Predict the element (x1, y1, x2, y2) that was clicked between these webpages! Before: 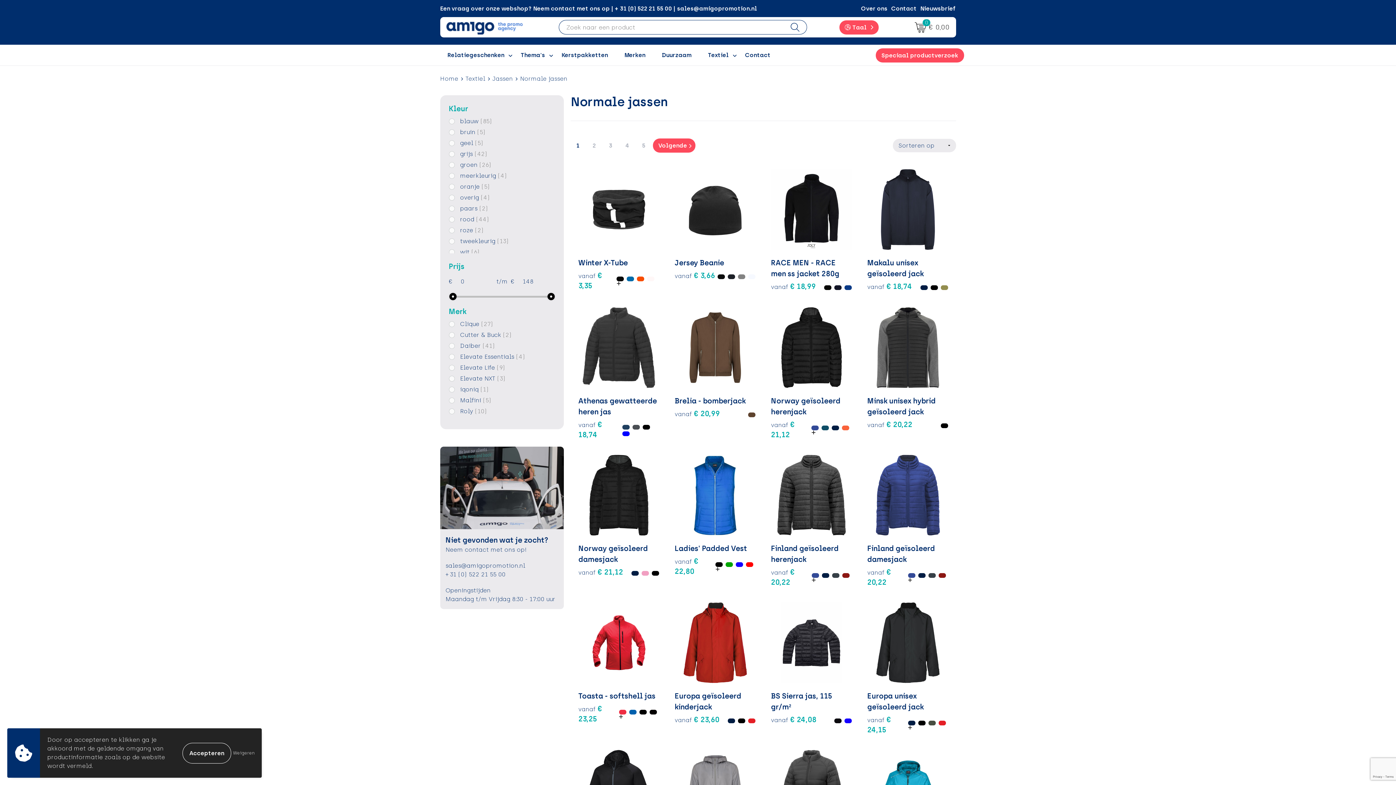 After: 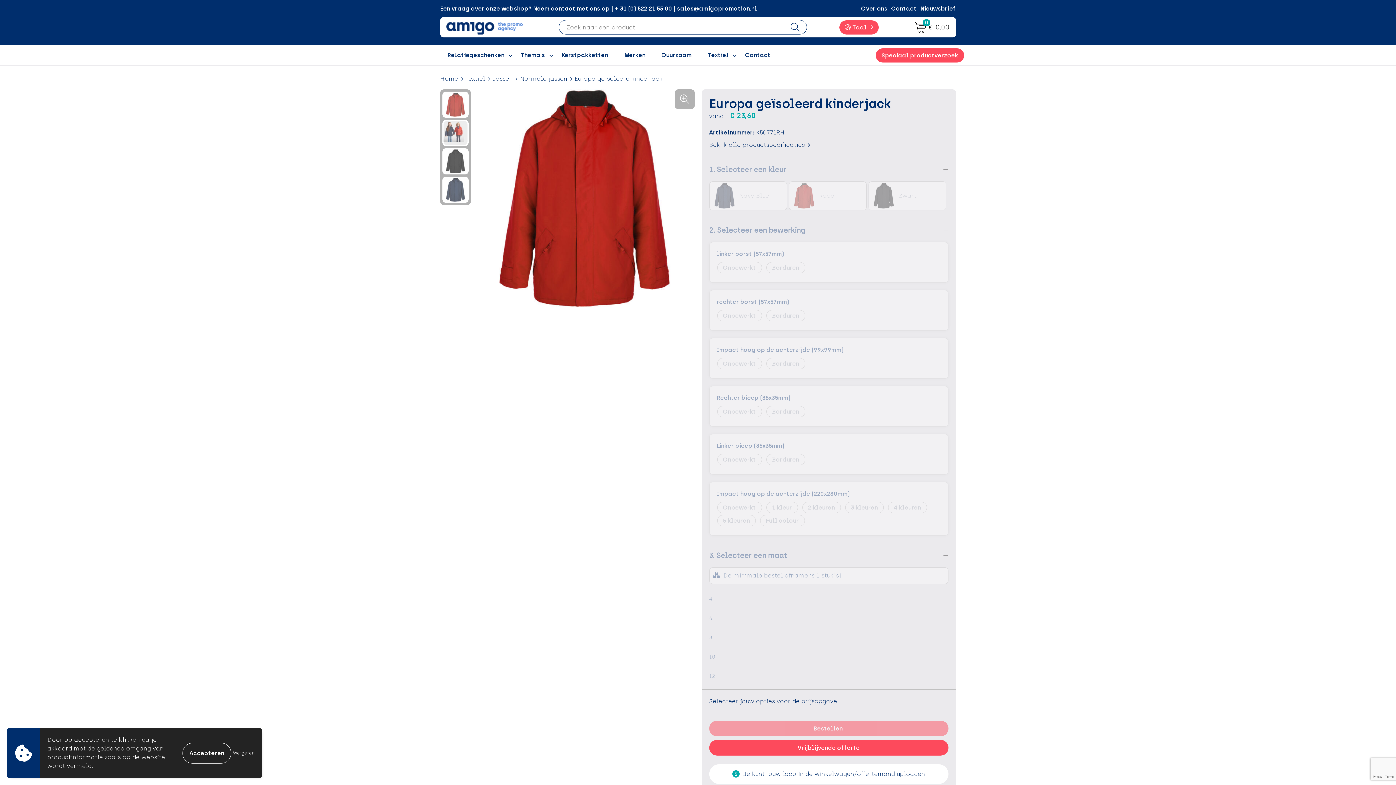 Action: label: vanaf€ 23,60 bbox: (674, 715, 719, 725)